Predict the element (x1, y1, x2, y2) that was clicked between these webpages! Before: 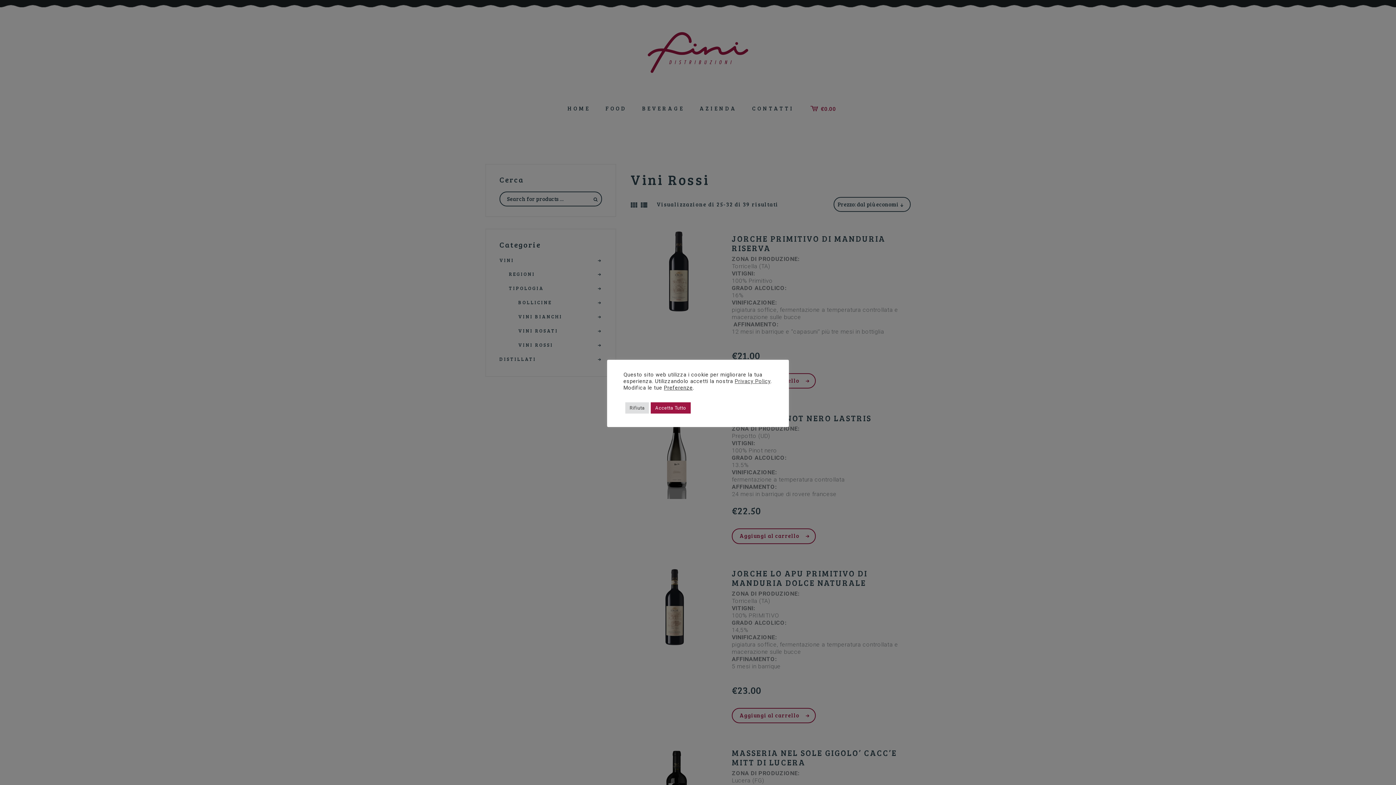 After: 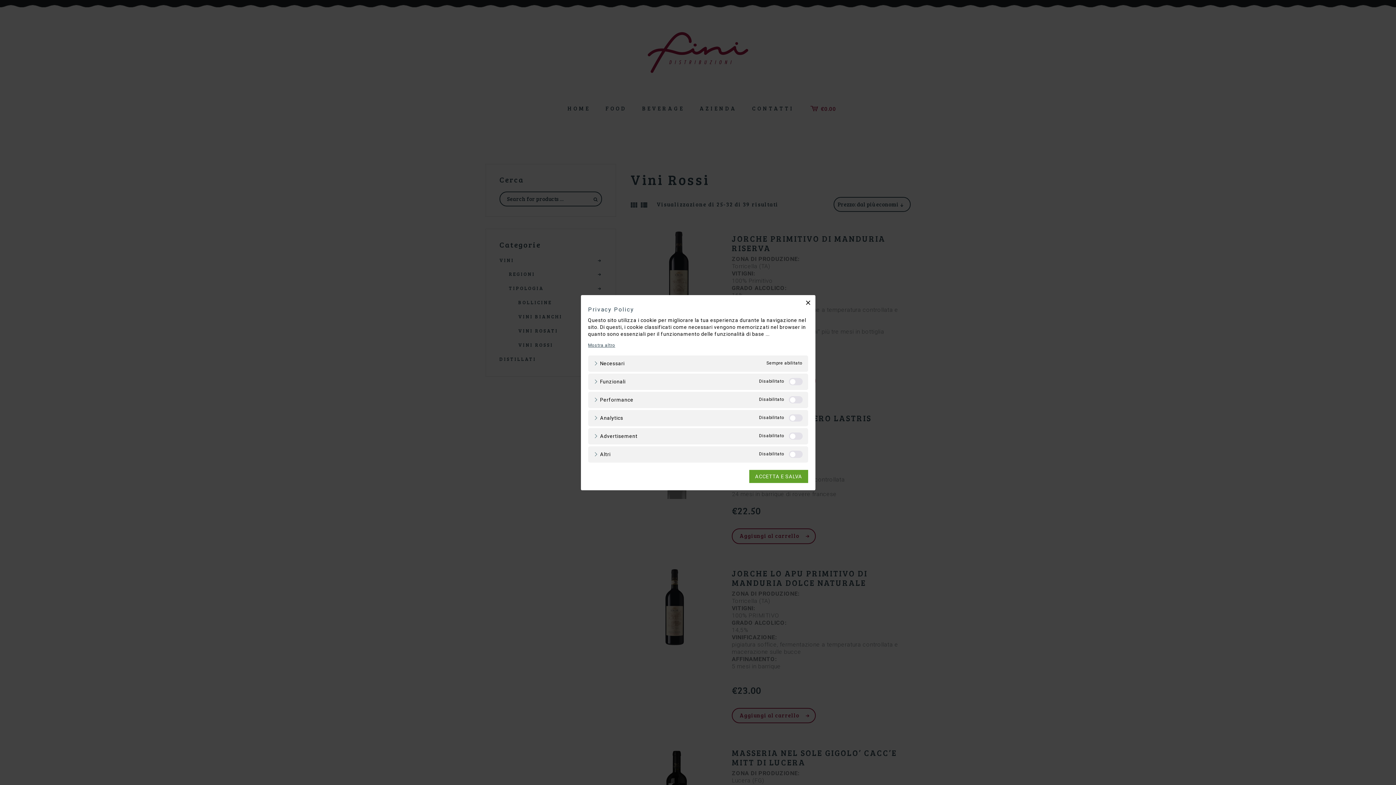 Action: label: Preferenze bbox: (664, 384, 692, 391)